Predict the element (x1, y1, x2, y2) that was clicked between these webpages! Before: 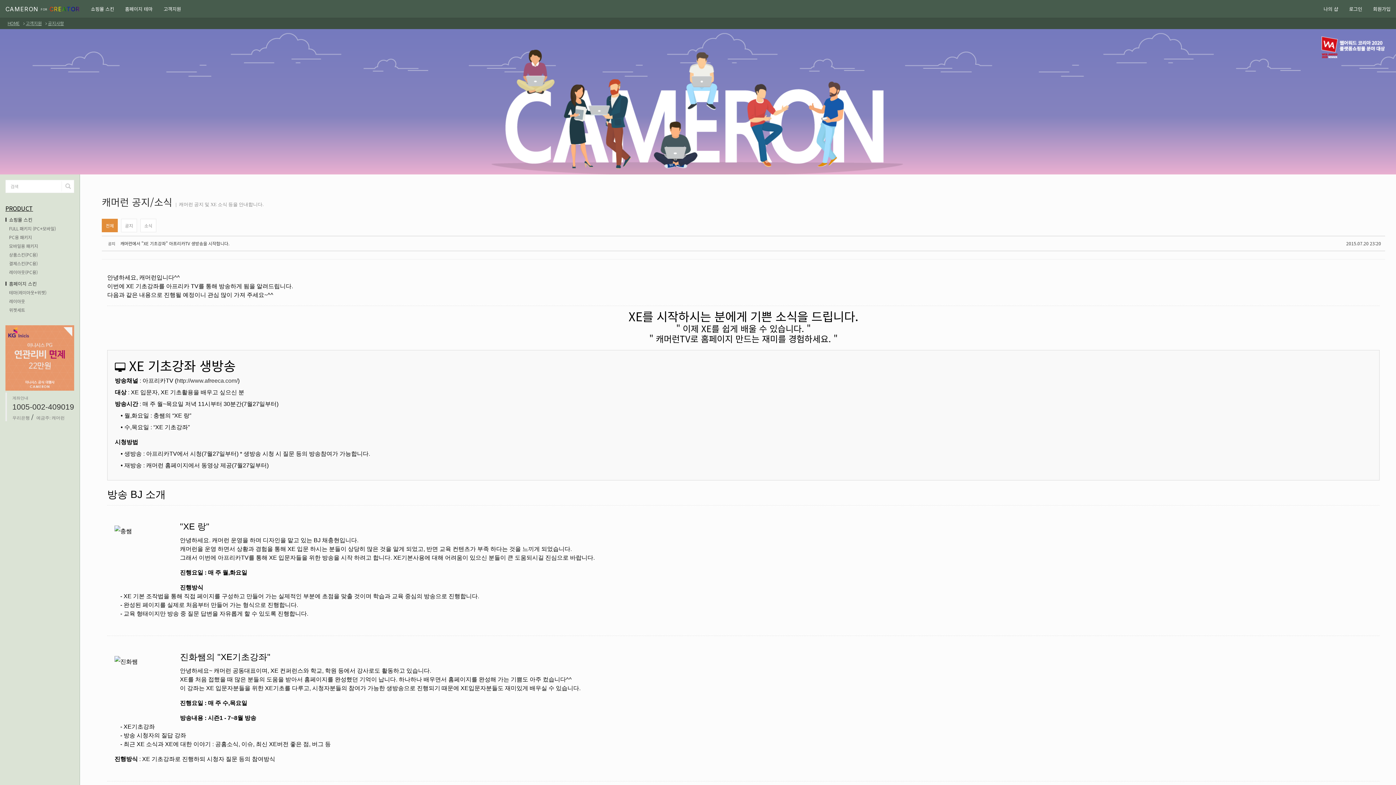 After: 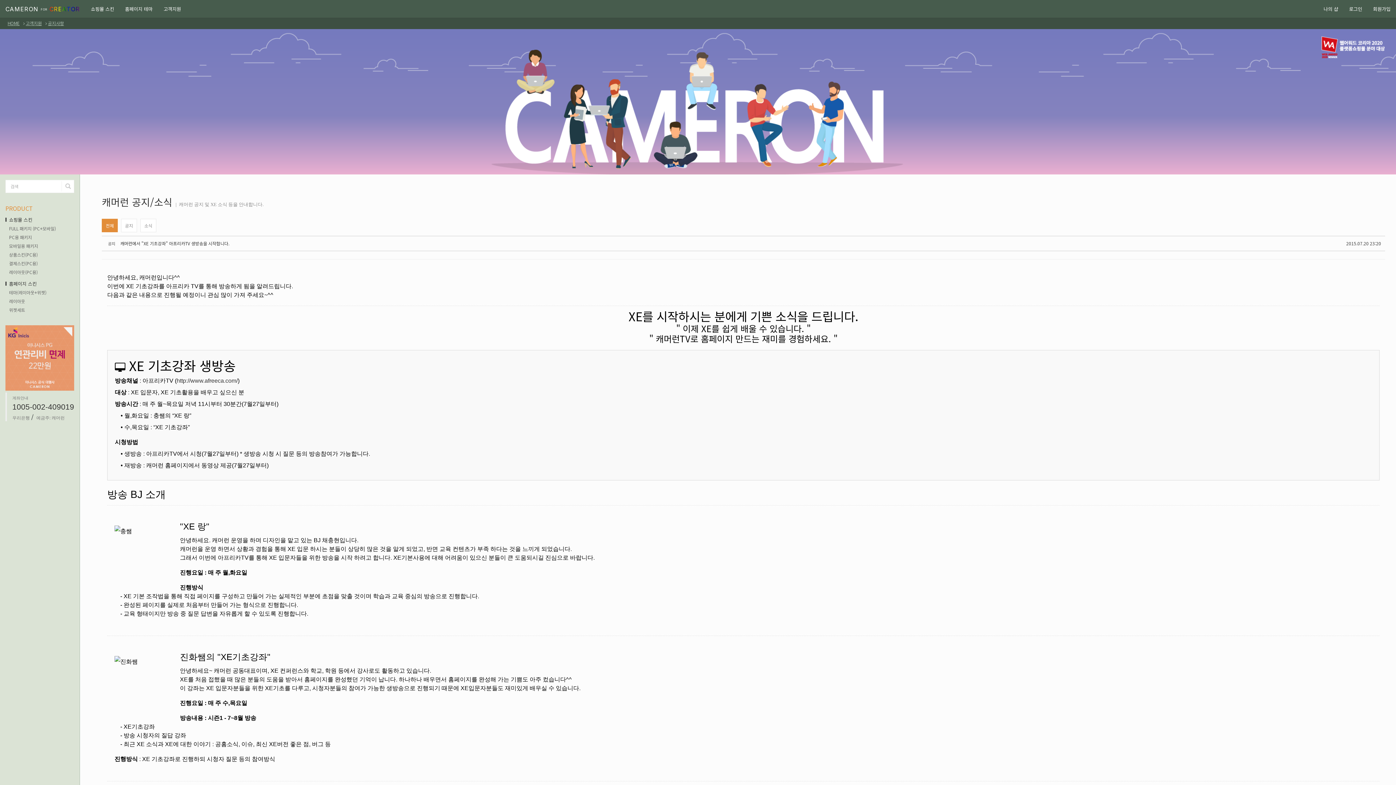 Action: bbox: (5, 204, 74, 212) label: PRODUCT